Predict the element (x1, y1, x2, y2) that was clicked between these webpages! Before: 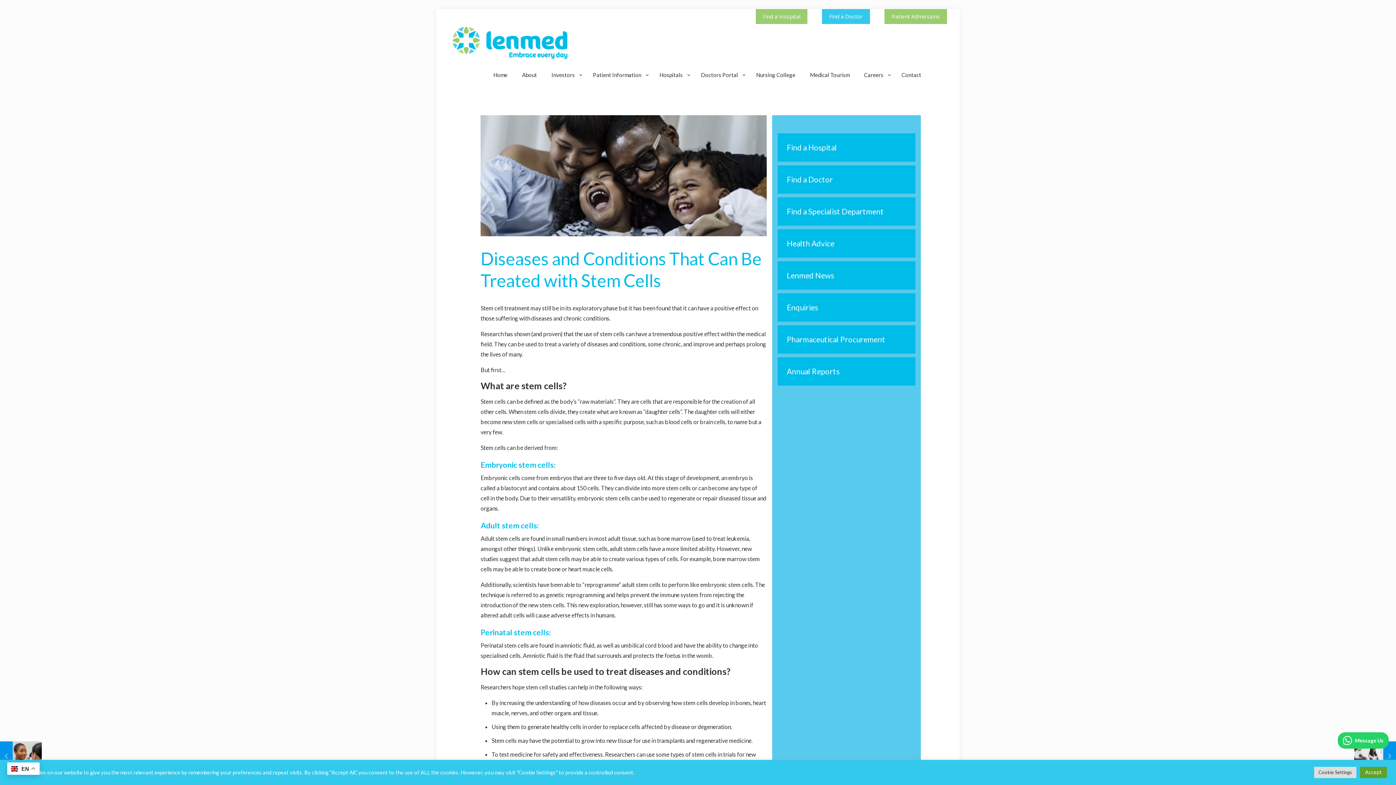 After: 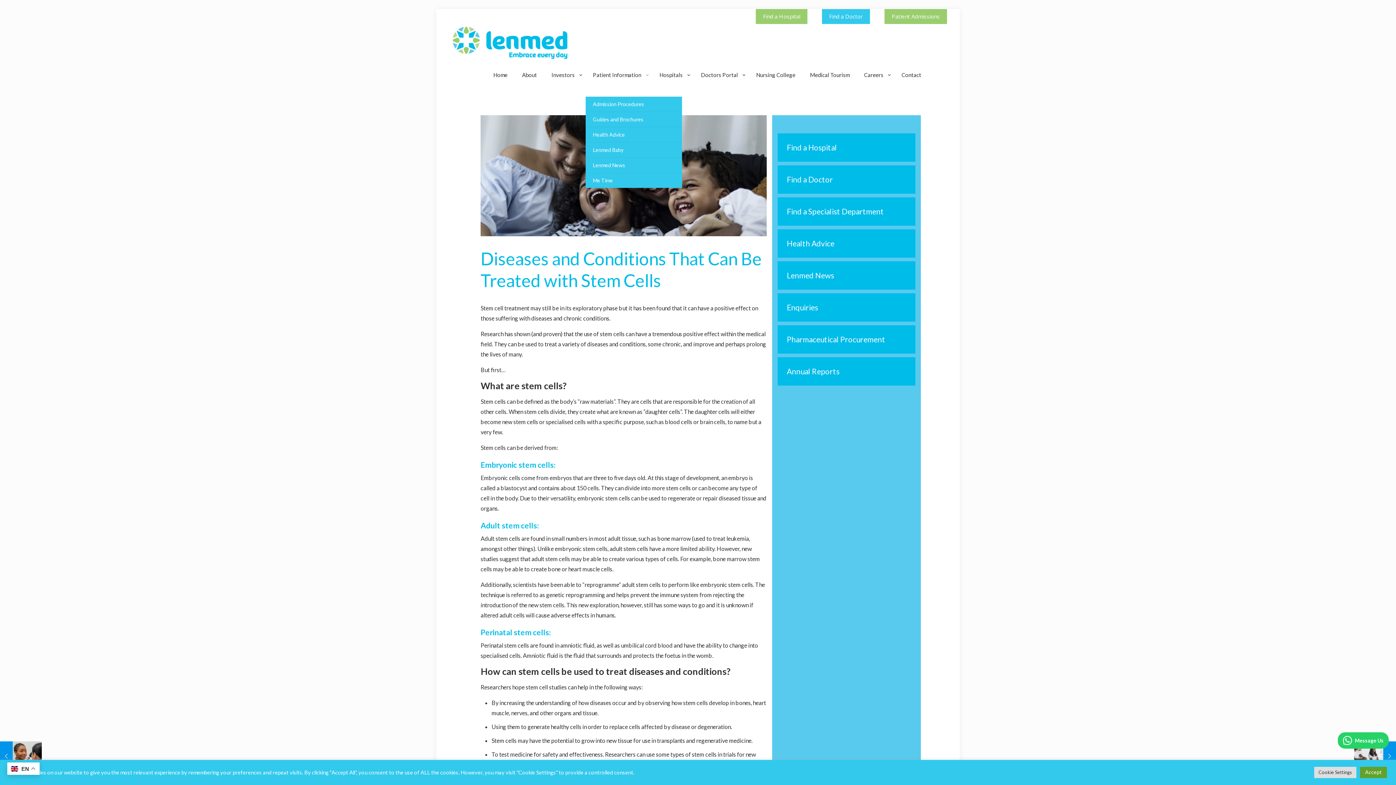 Action: bbox: (585, 89, 652, 96) label: Toggle submenu